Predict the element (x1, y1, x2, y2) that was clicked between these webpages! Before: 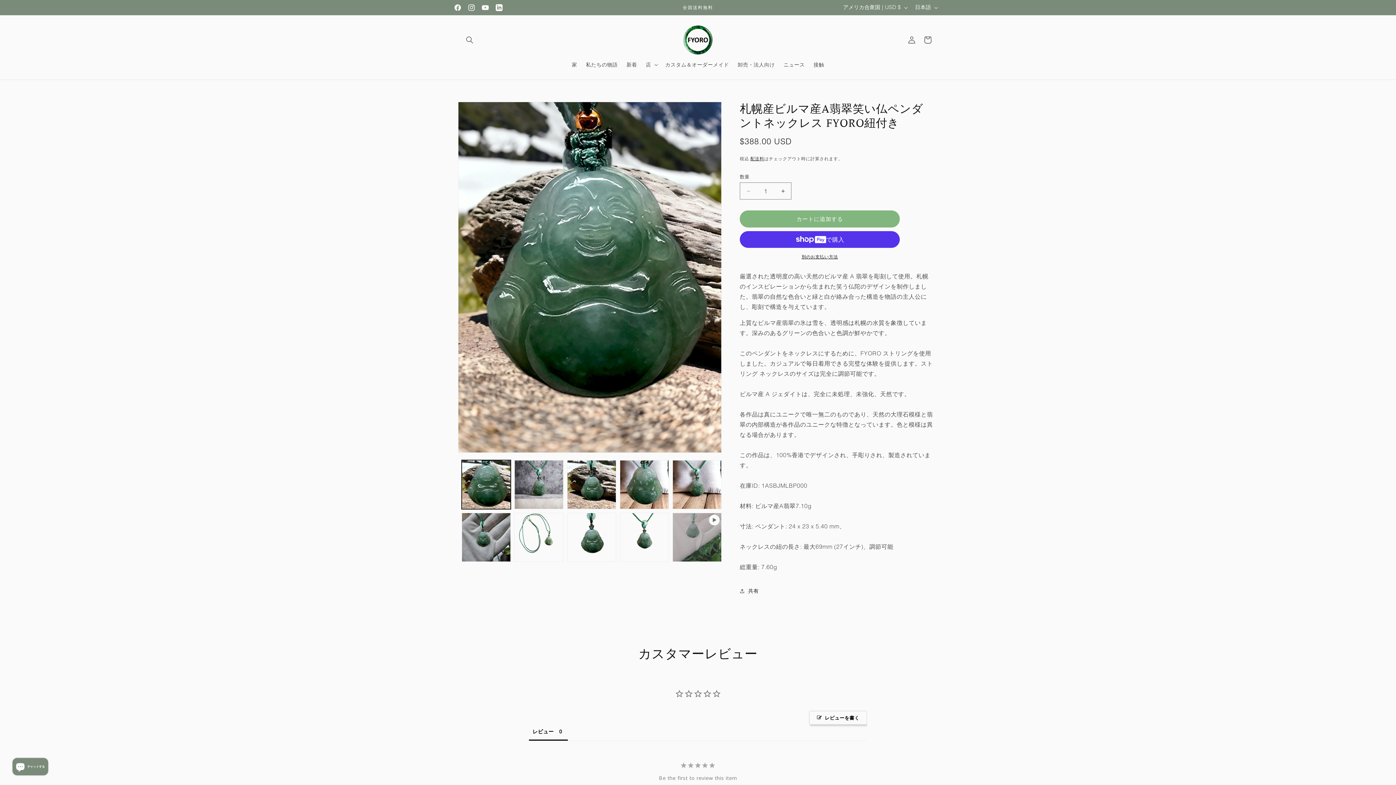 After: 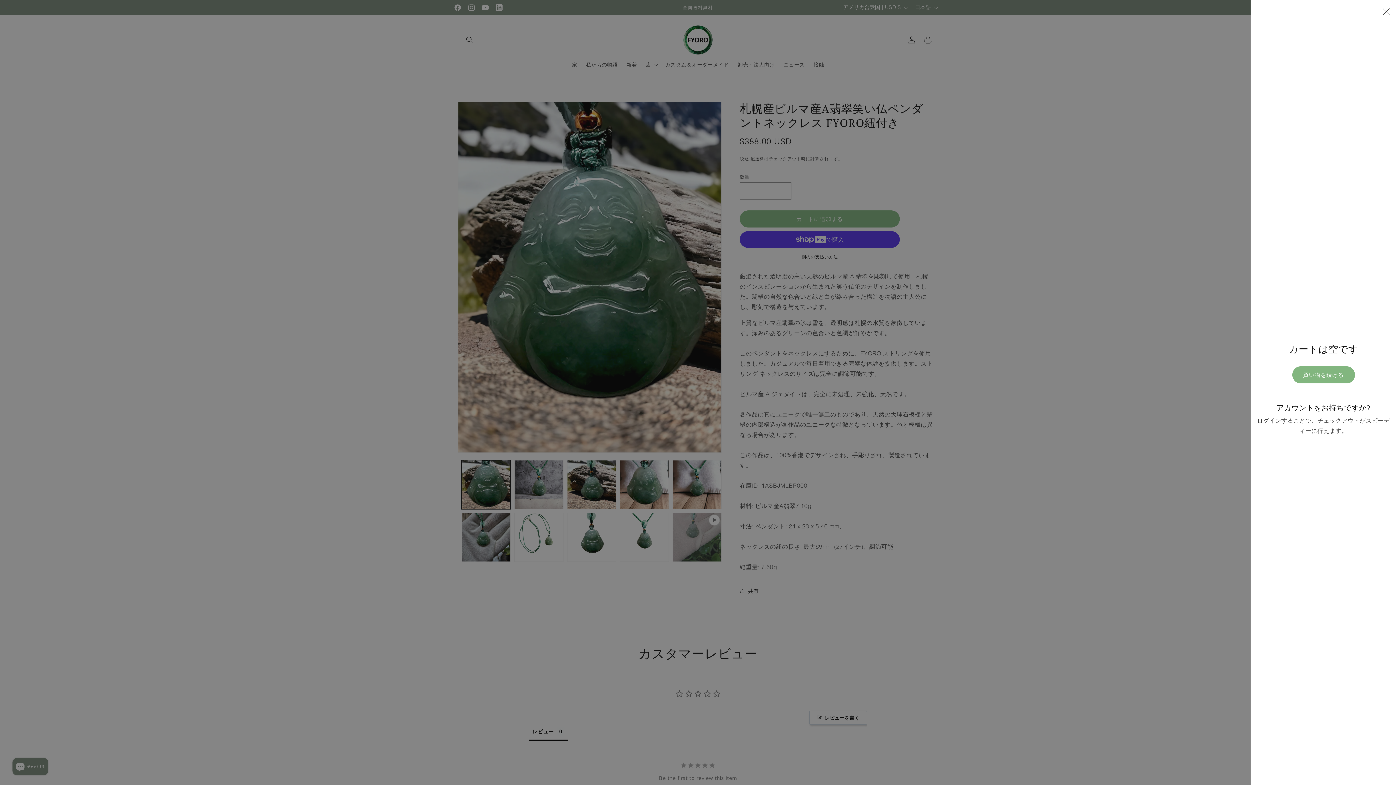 Action: label: カート bbox: (920, 31, 936, 47)